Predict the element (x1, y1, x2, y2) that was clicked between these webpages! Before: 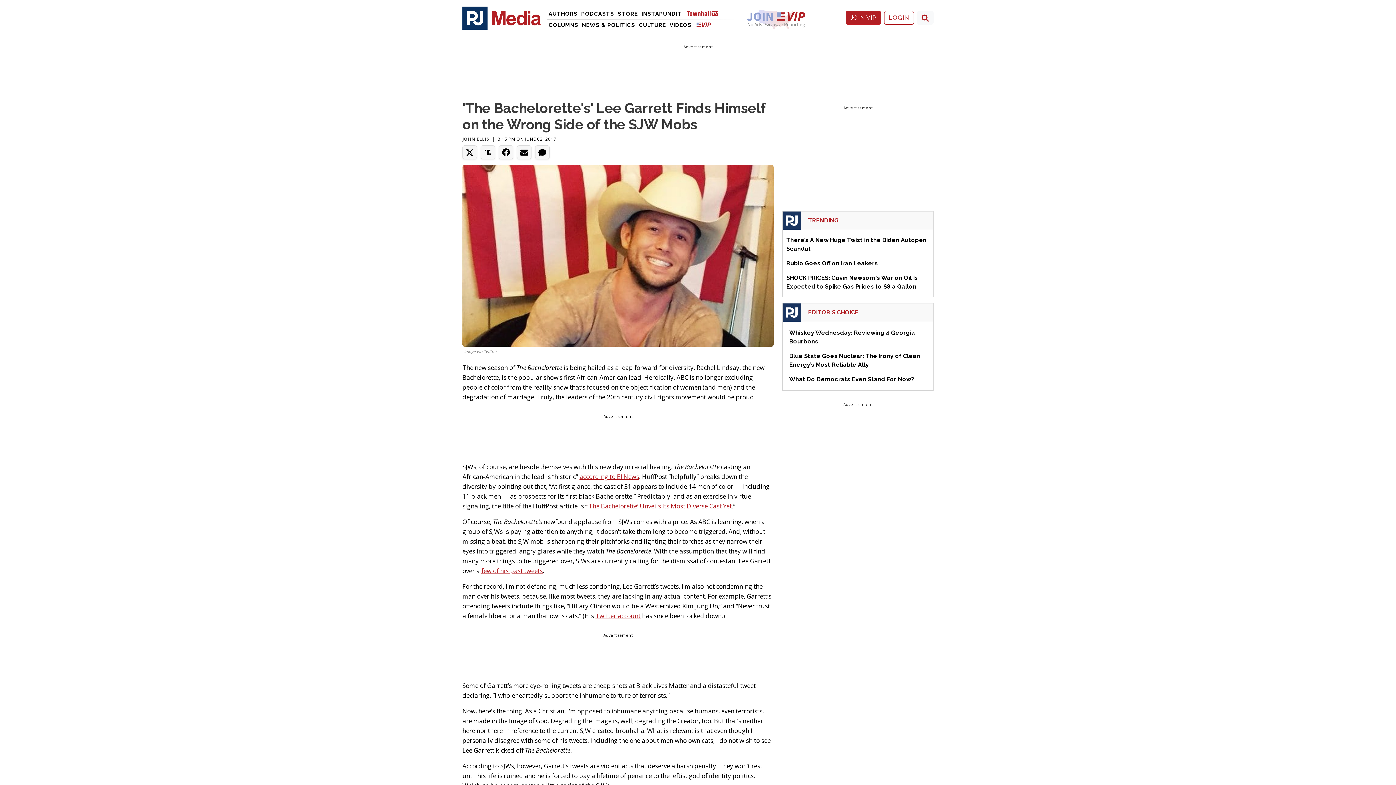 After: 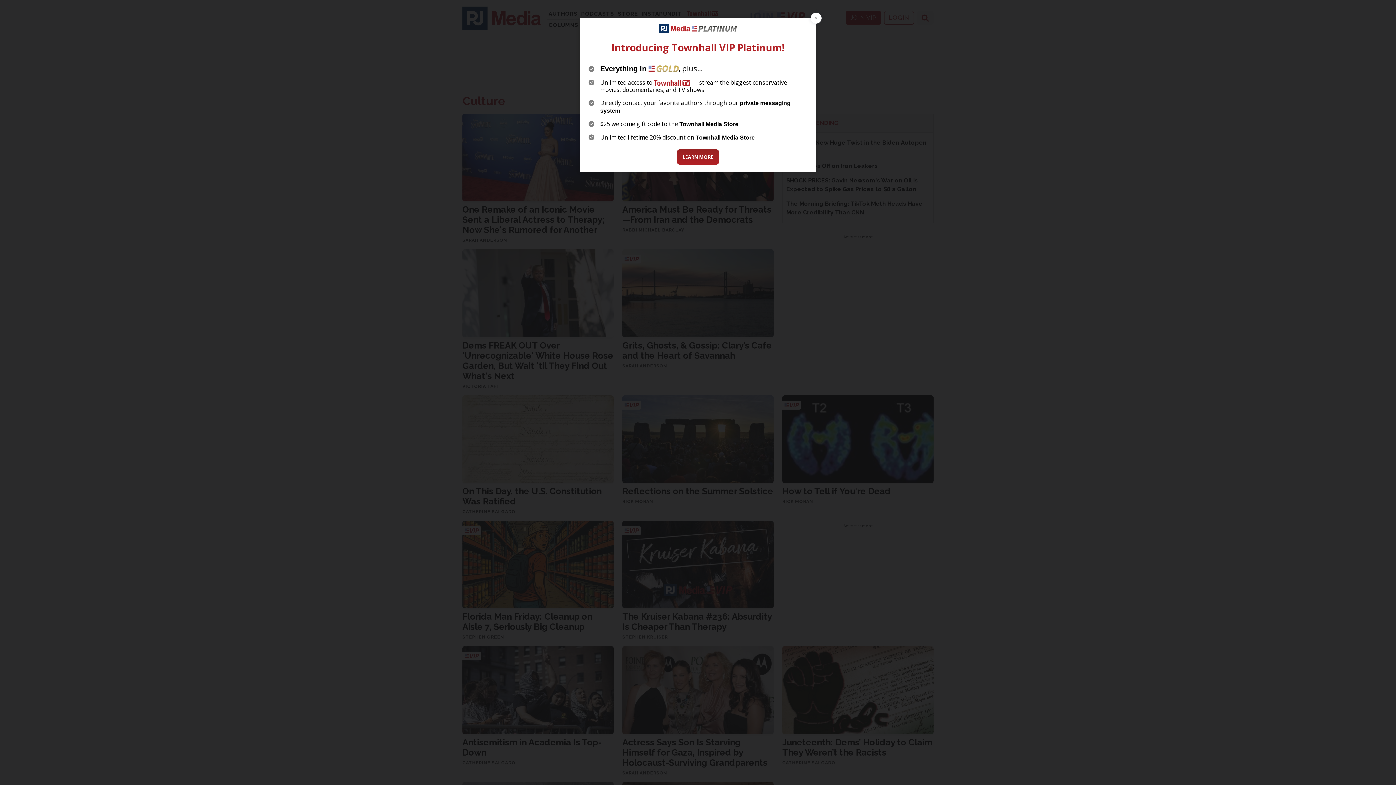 Action: bbox: (637, 19, 667, 30) label: Culture